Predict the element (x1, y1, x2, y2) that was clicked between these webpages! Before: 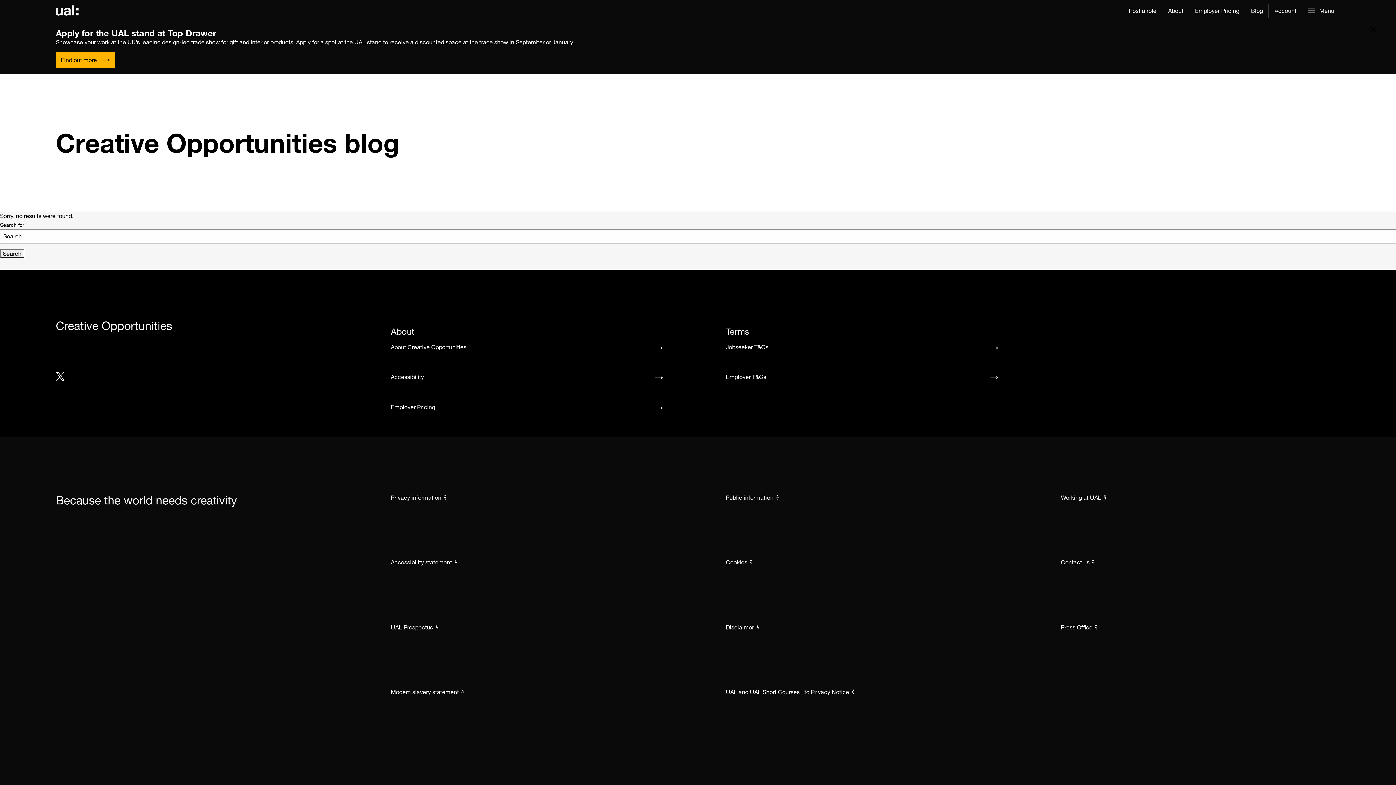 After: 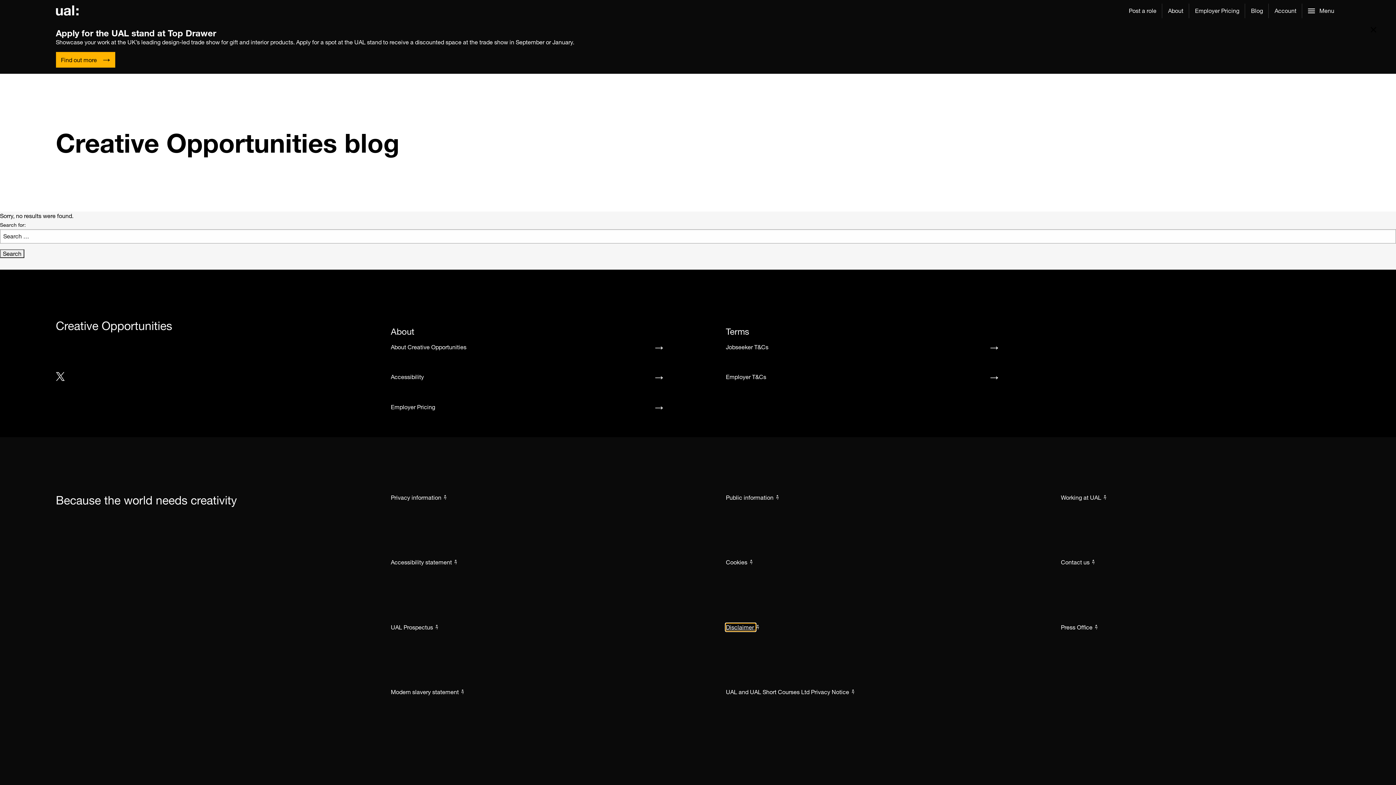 Action: bbox: (726, 623, 755, 631) label: Disclaimer 